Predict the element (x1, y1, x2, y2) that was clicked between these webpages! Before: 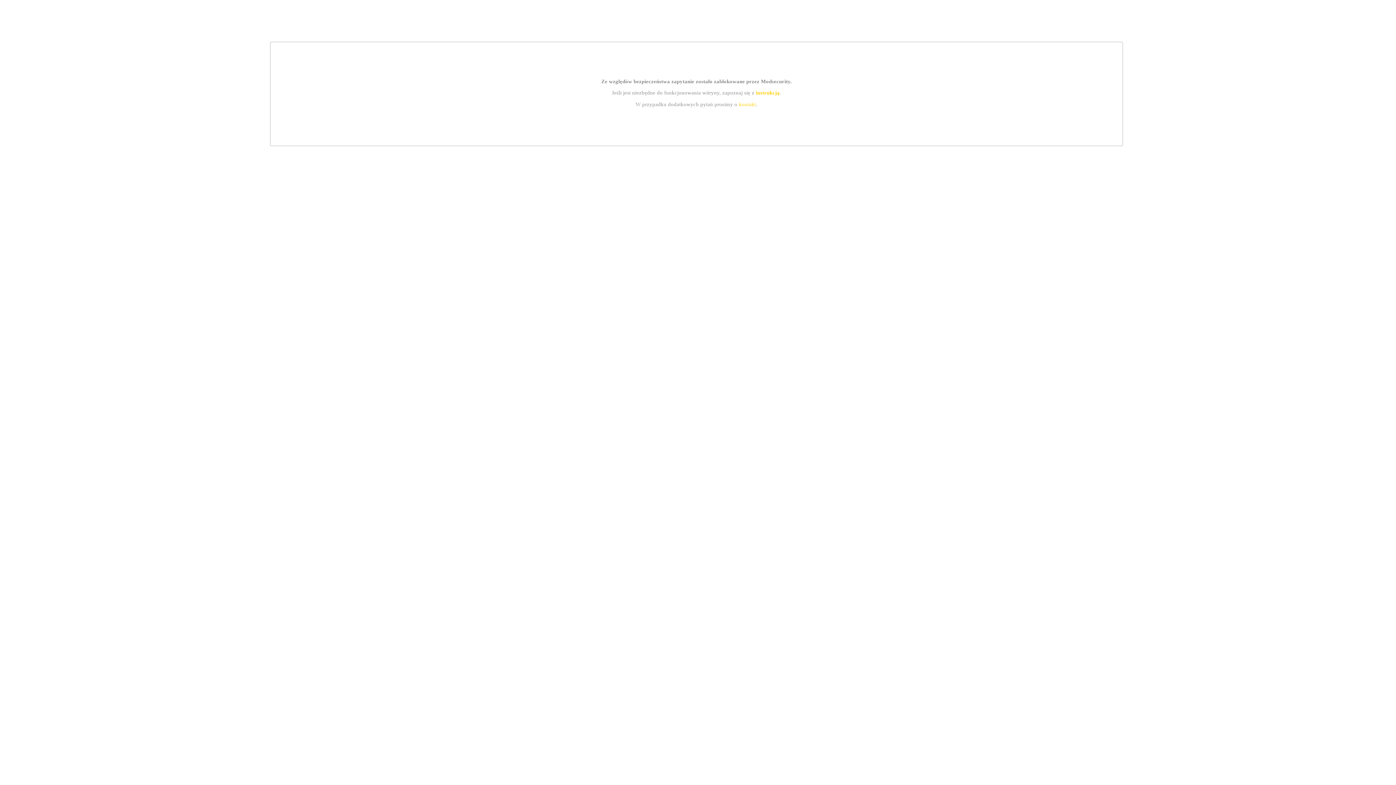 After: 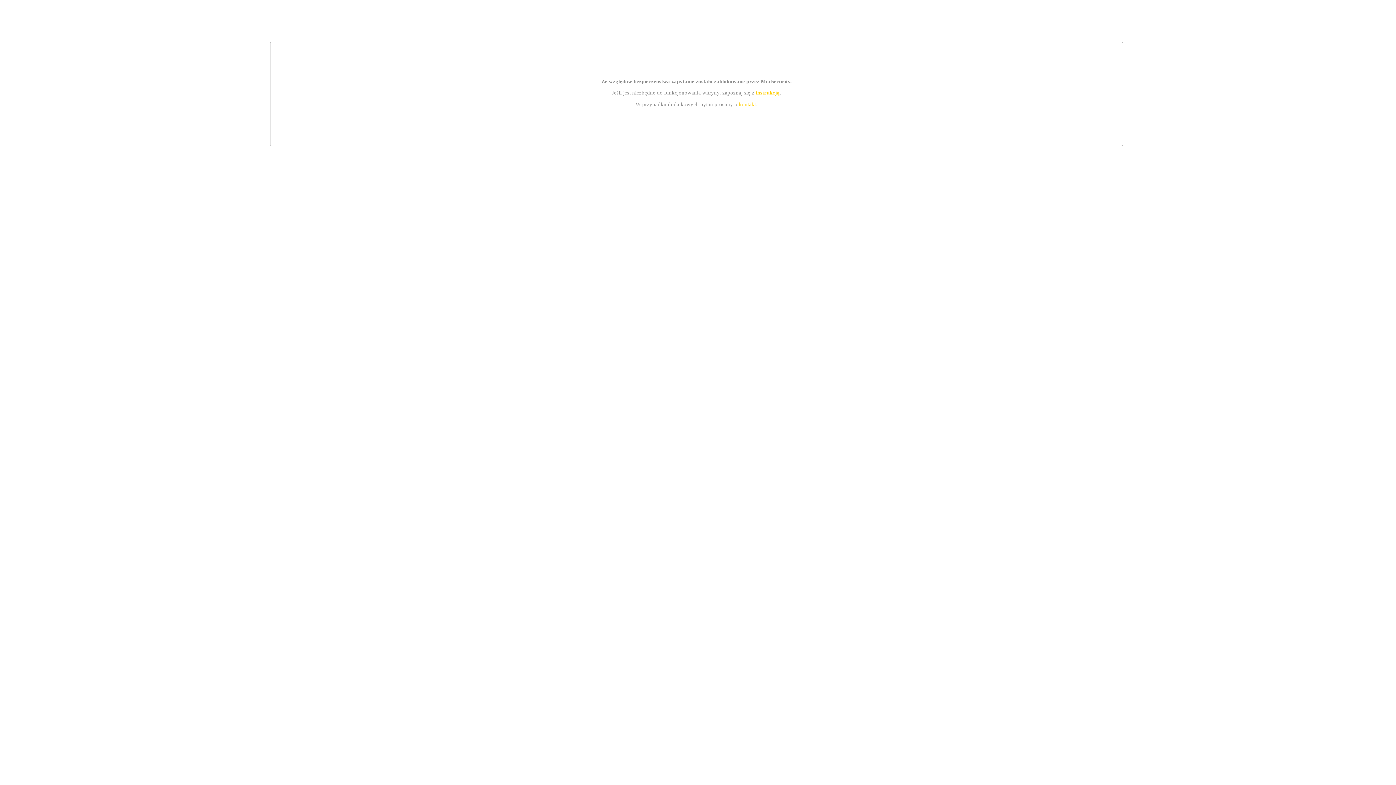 Action: bbox: (739, 101, 756, 107) label: kontakt